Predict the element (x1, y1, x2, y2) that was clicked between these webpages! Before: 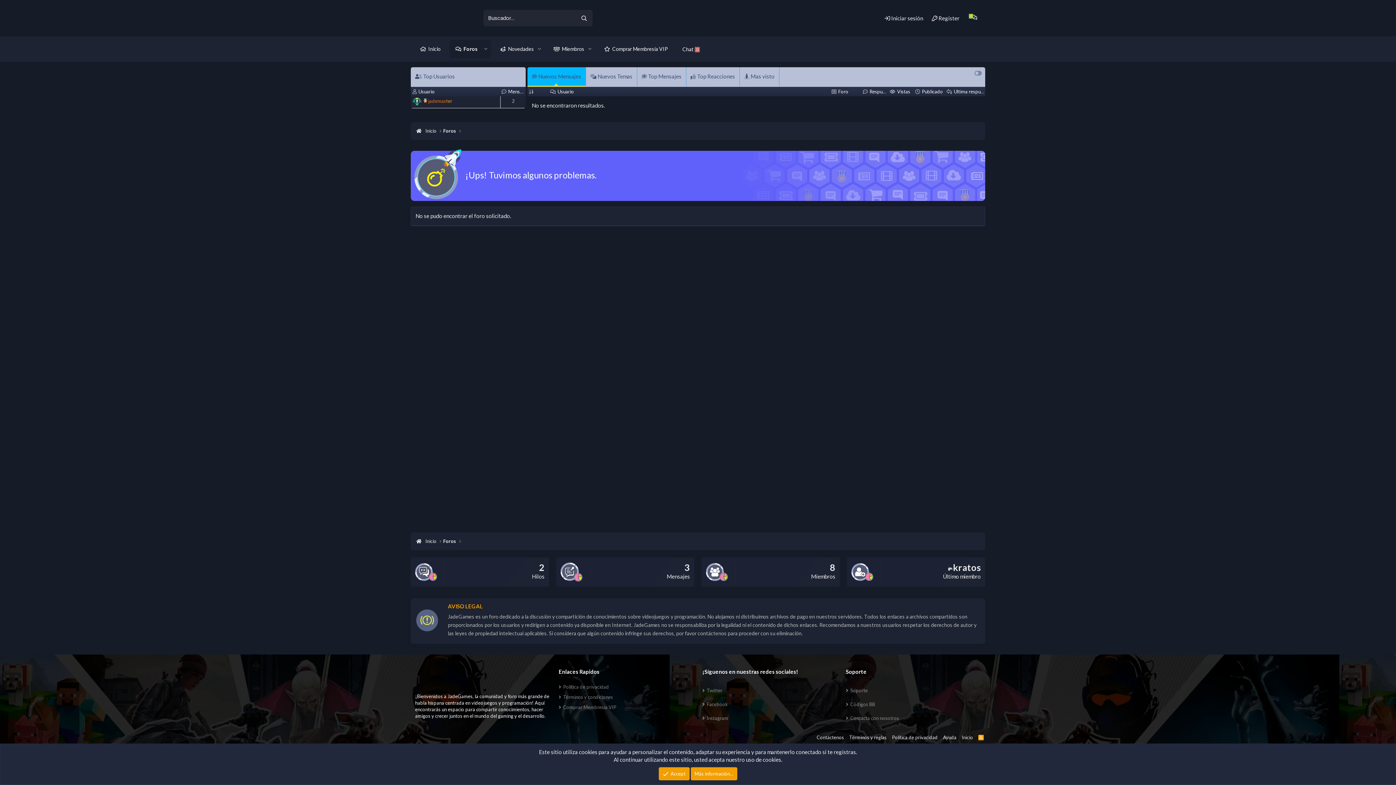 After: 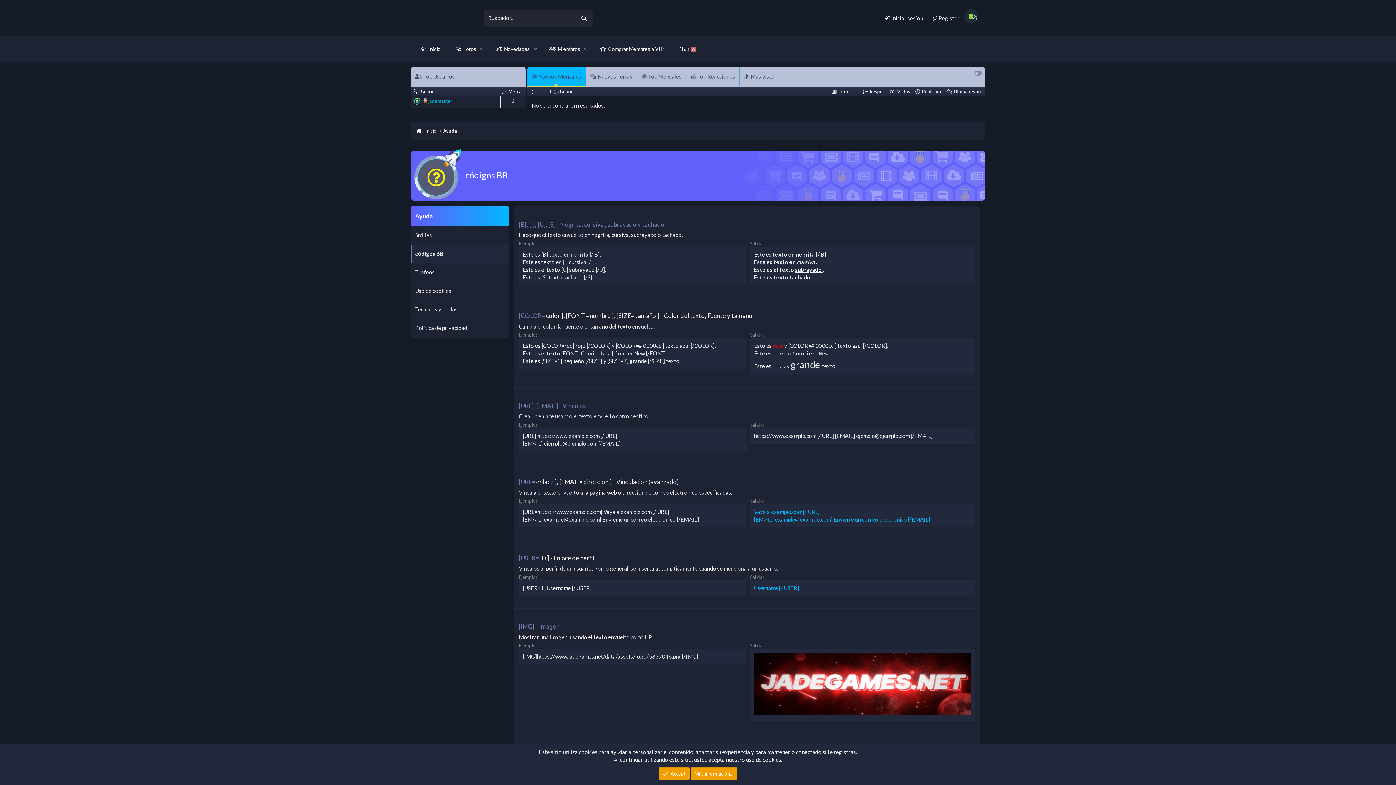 Action: bbox: (850, 701, 875, 707) label: Códigos BB